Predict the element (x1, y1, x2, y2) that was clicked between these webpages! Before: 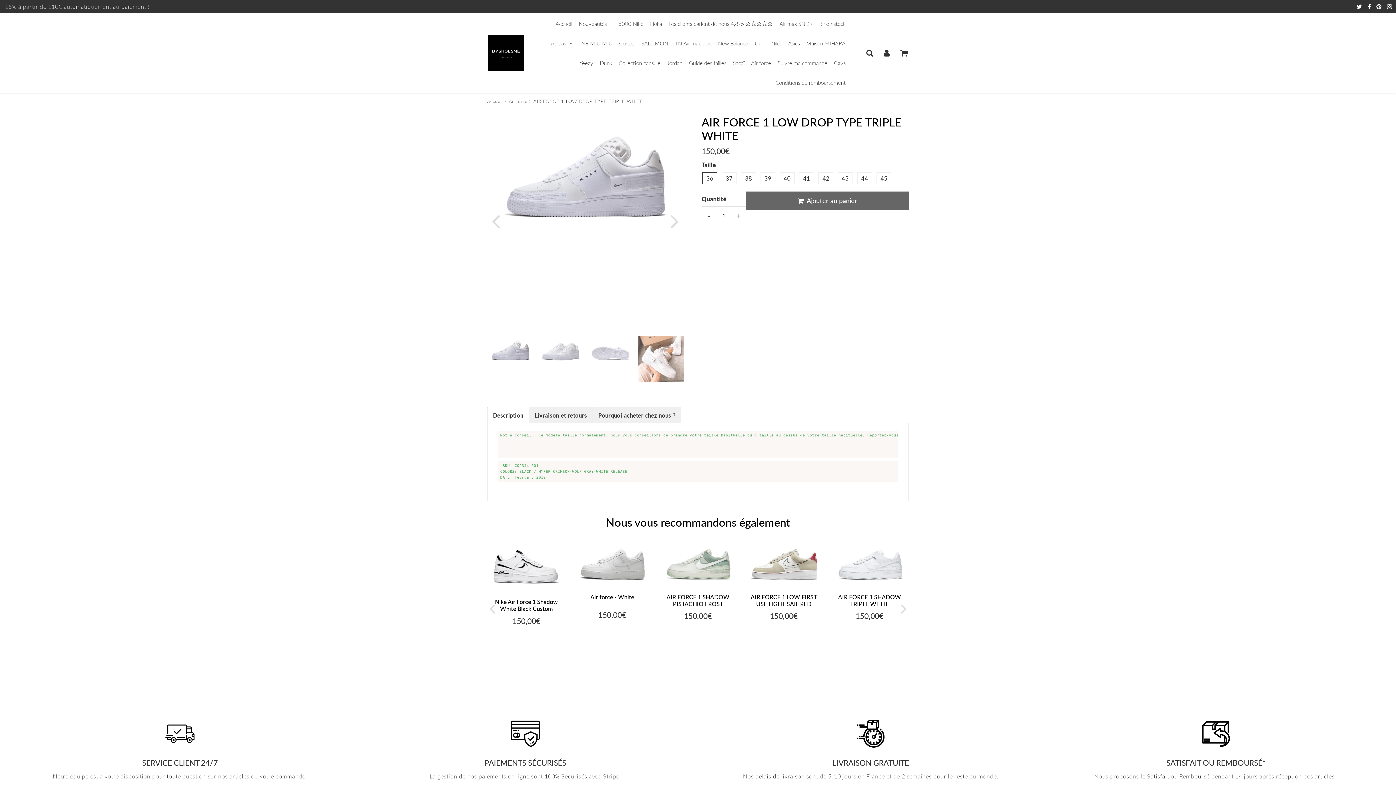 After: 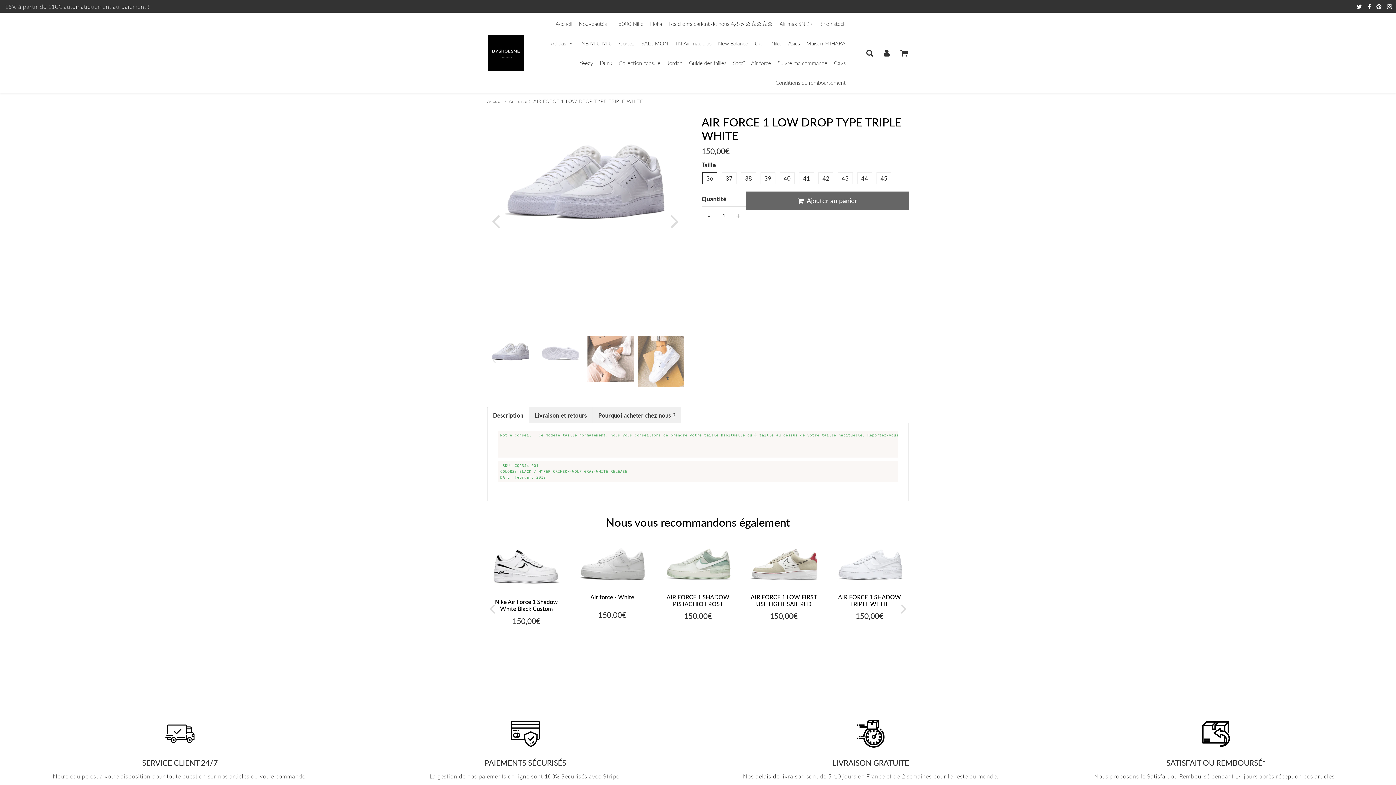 Action: label: Next bbox: (668, 355, 685, 365)